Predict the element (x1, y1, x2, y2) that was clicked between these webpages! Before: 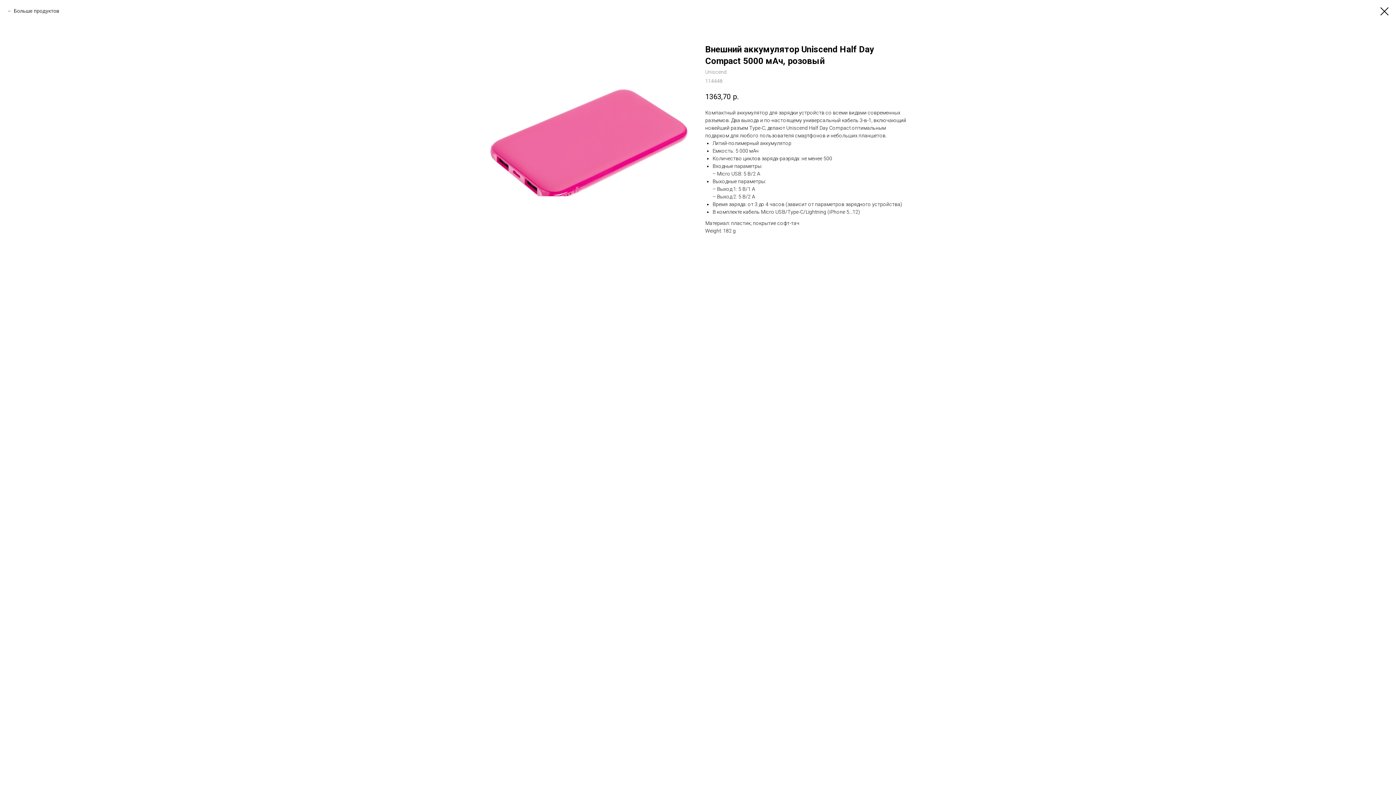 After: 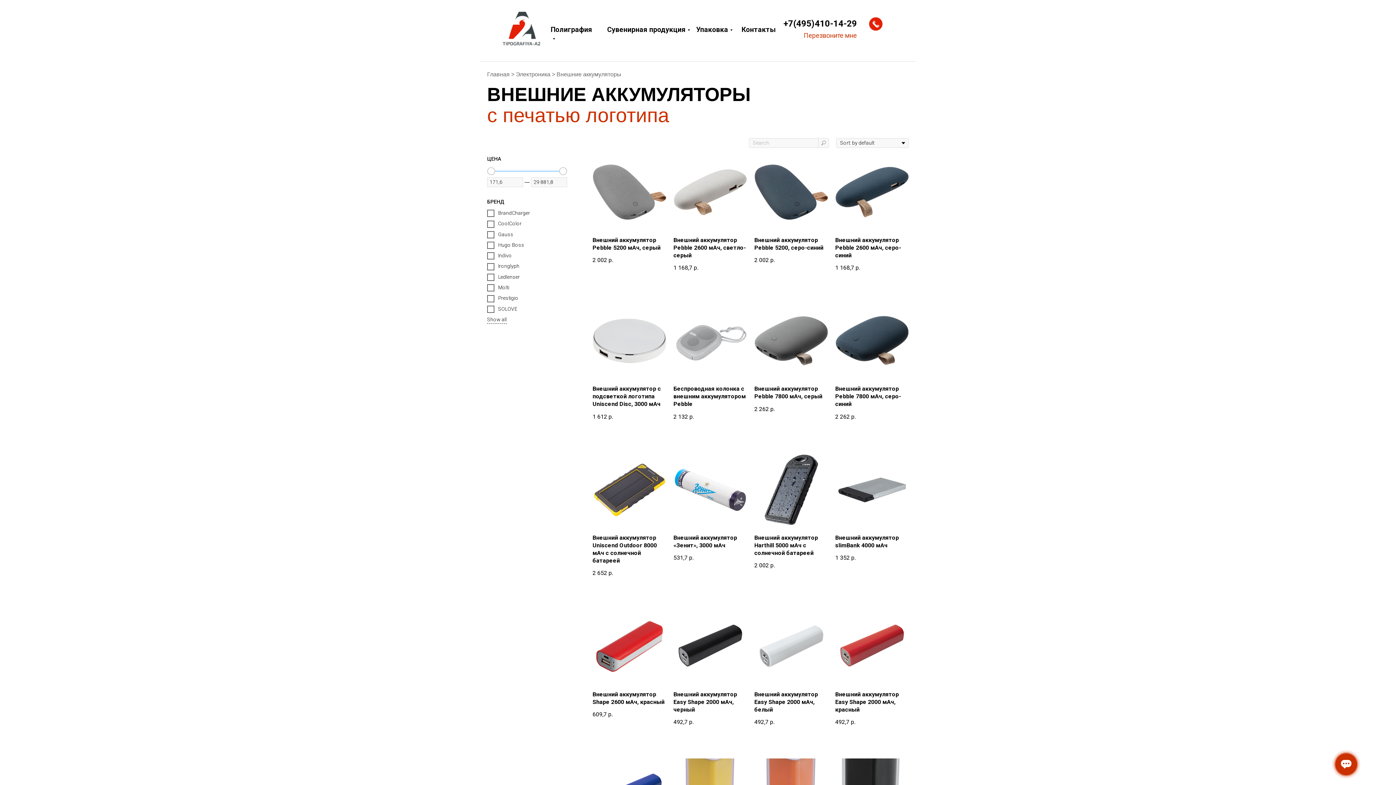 Action: bbox: (1380, 7, 1389, 15)